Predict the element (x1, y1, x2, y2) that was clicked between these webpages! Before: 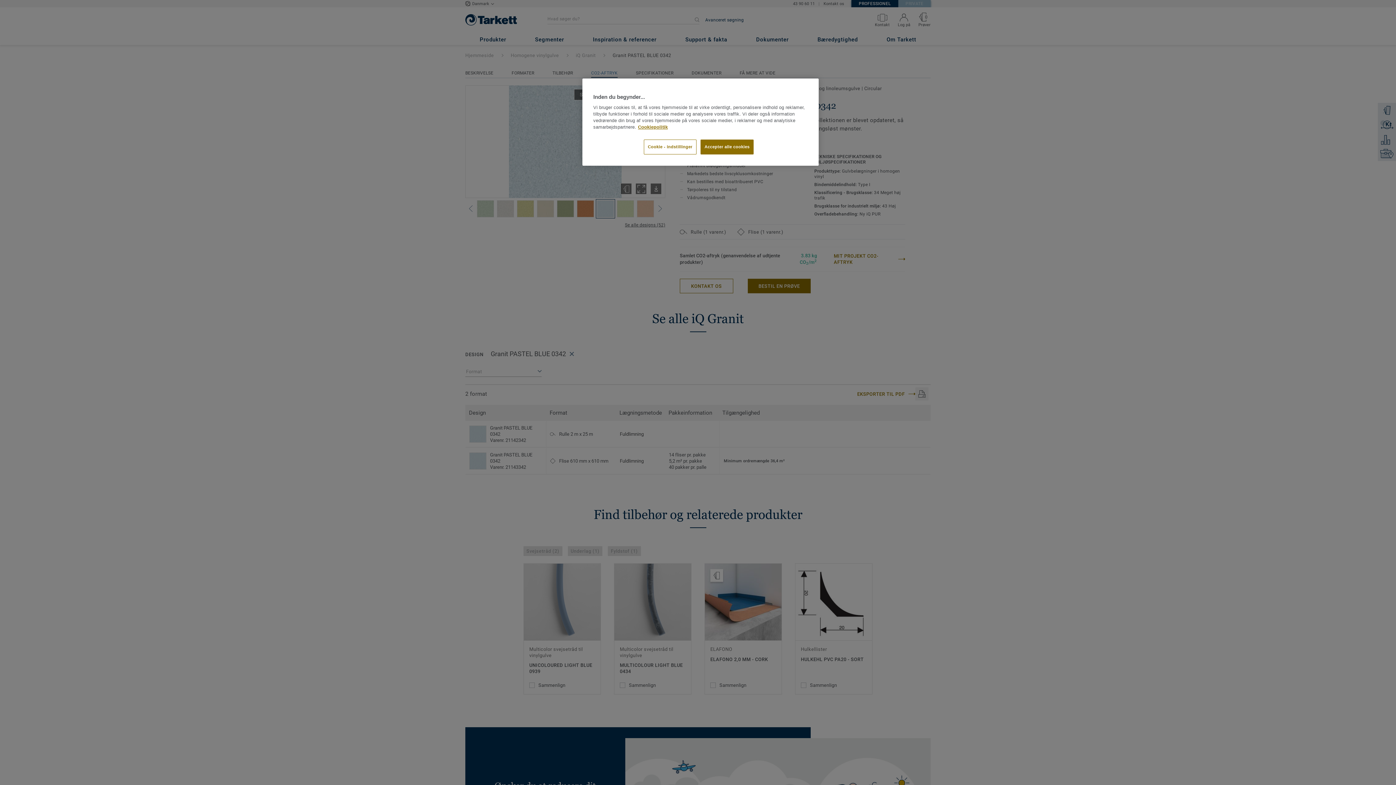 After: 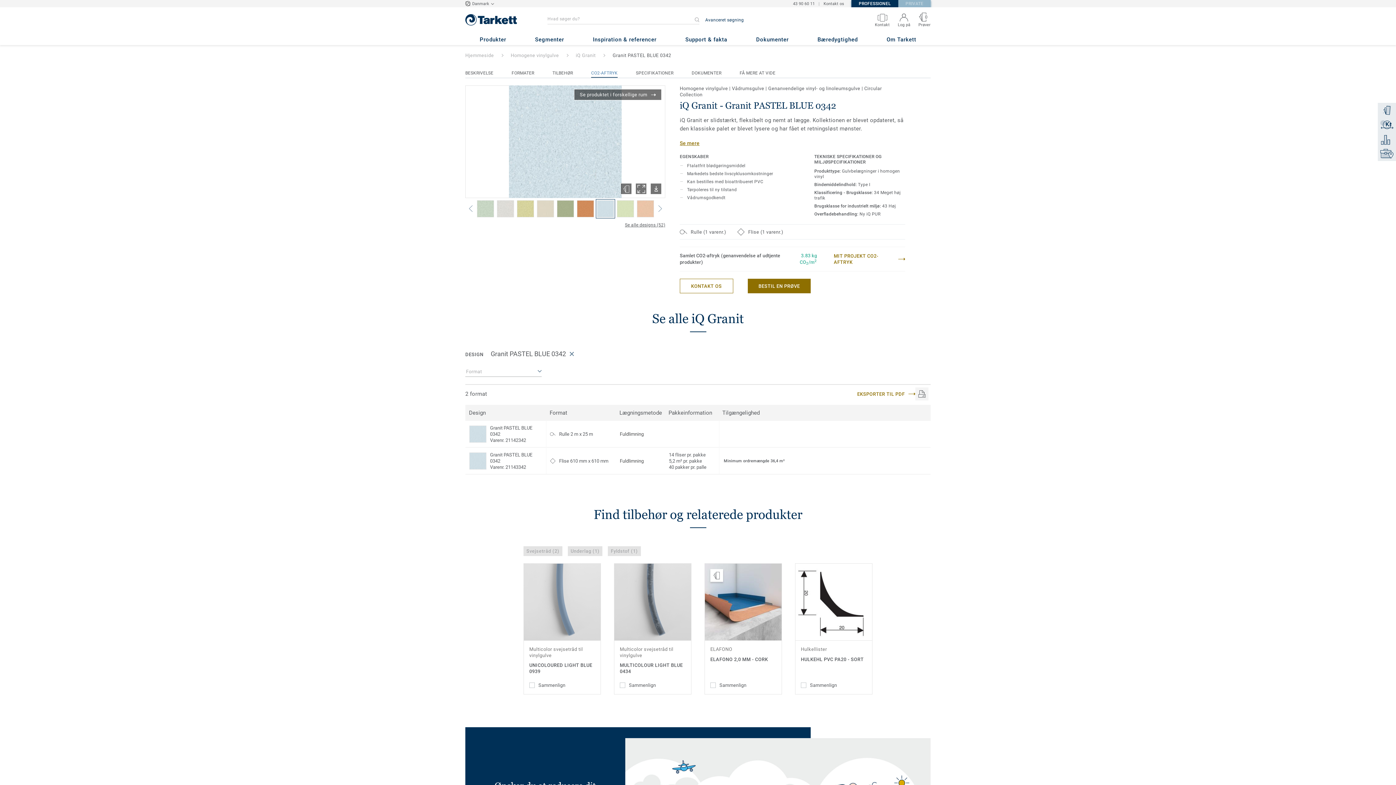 Action: label: Accepter alle cookies bbox: (700, 139, 753, 154)